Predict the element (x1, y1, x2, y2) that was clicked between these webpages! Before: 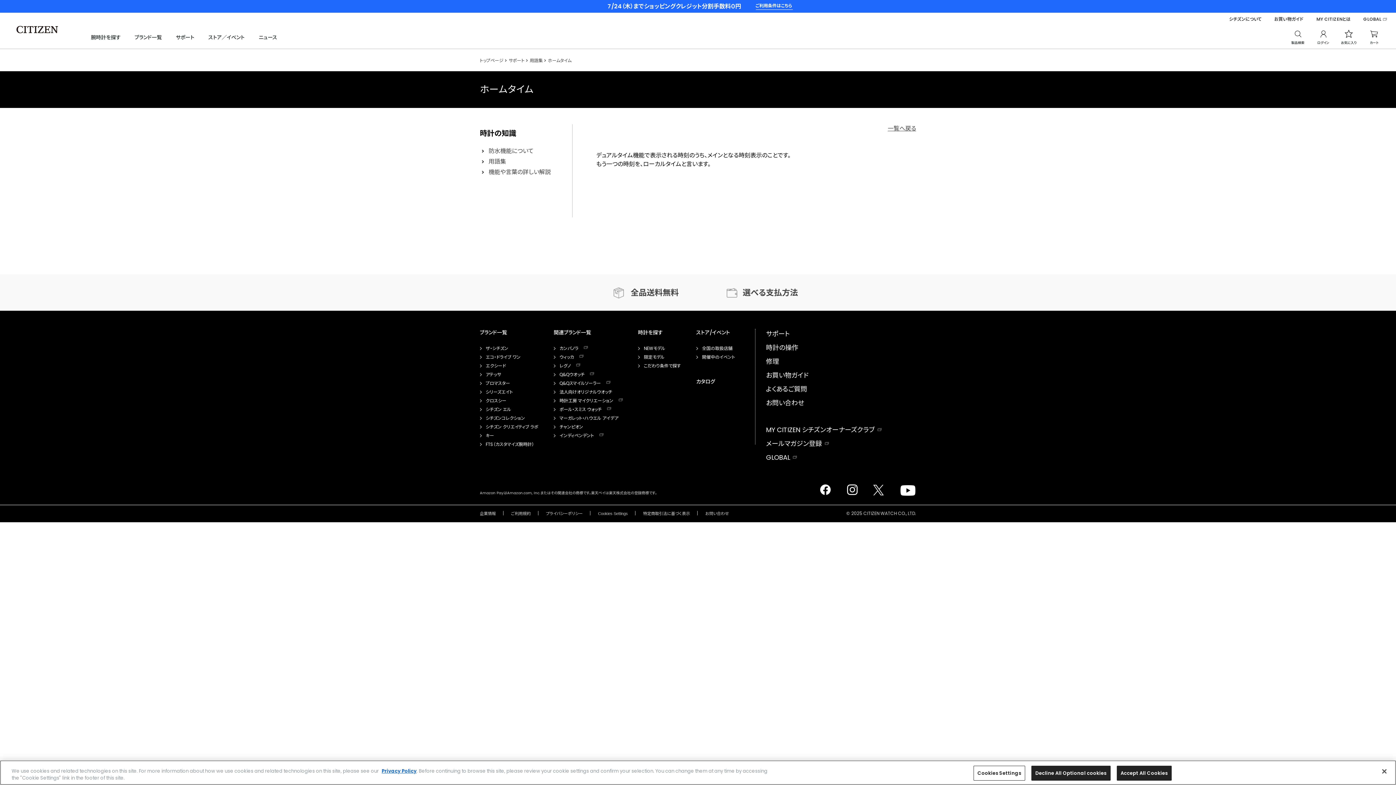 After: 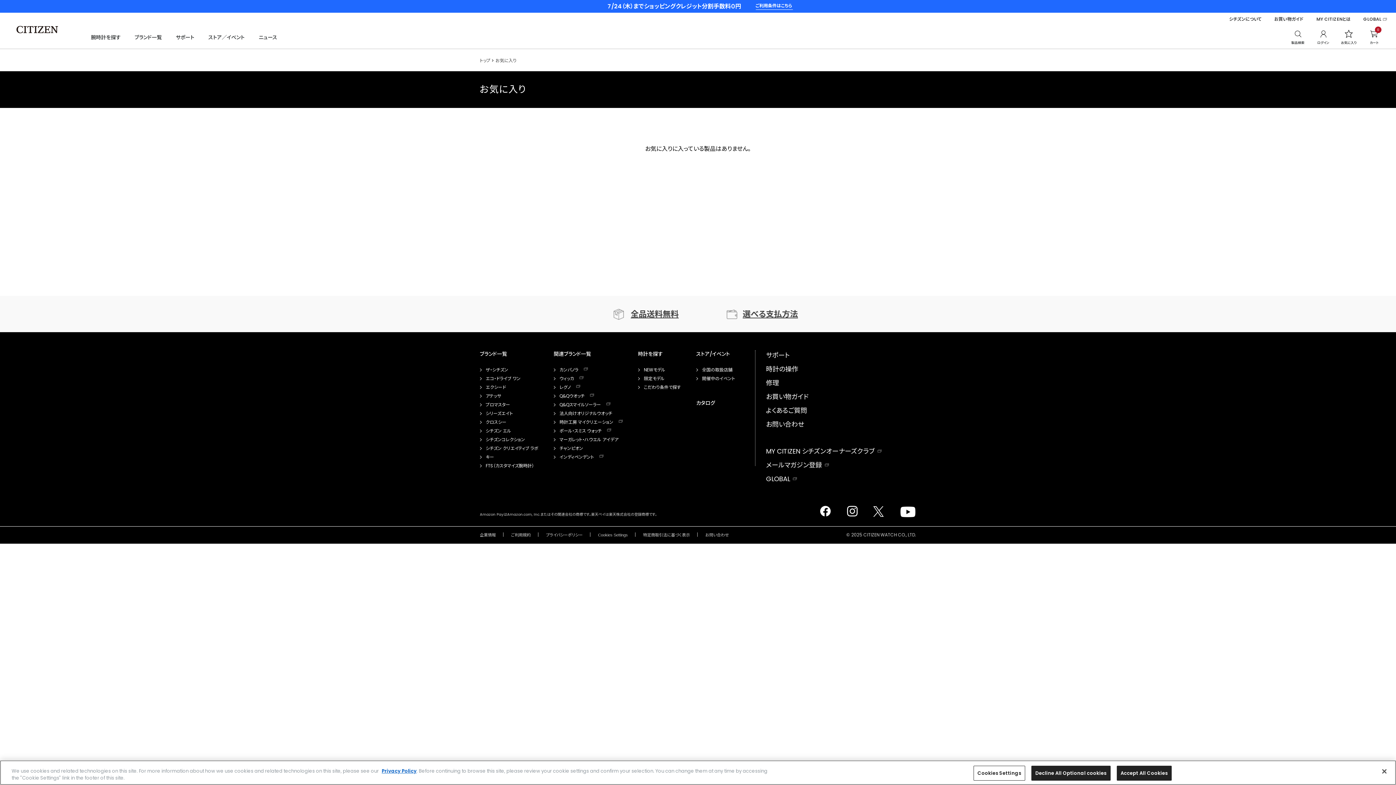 Action: bbox: (1341, 26, 1356, 41)